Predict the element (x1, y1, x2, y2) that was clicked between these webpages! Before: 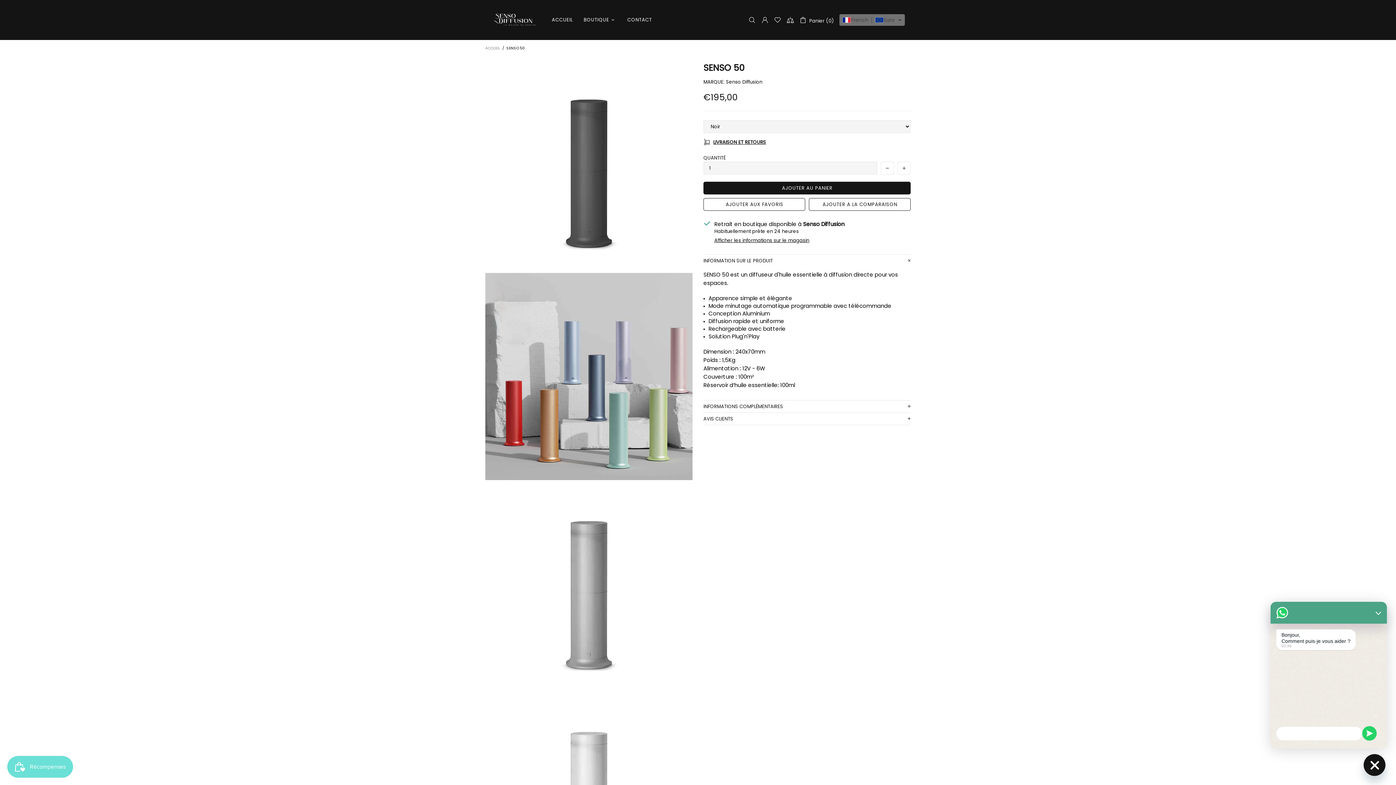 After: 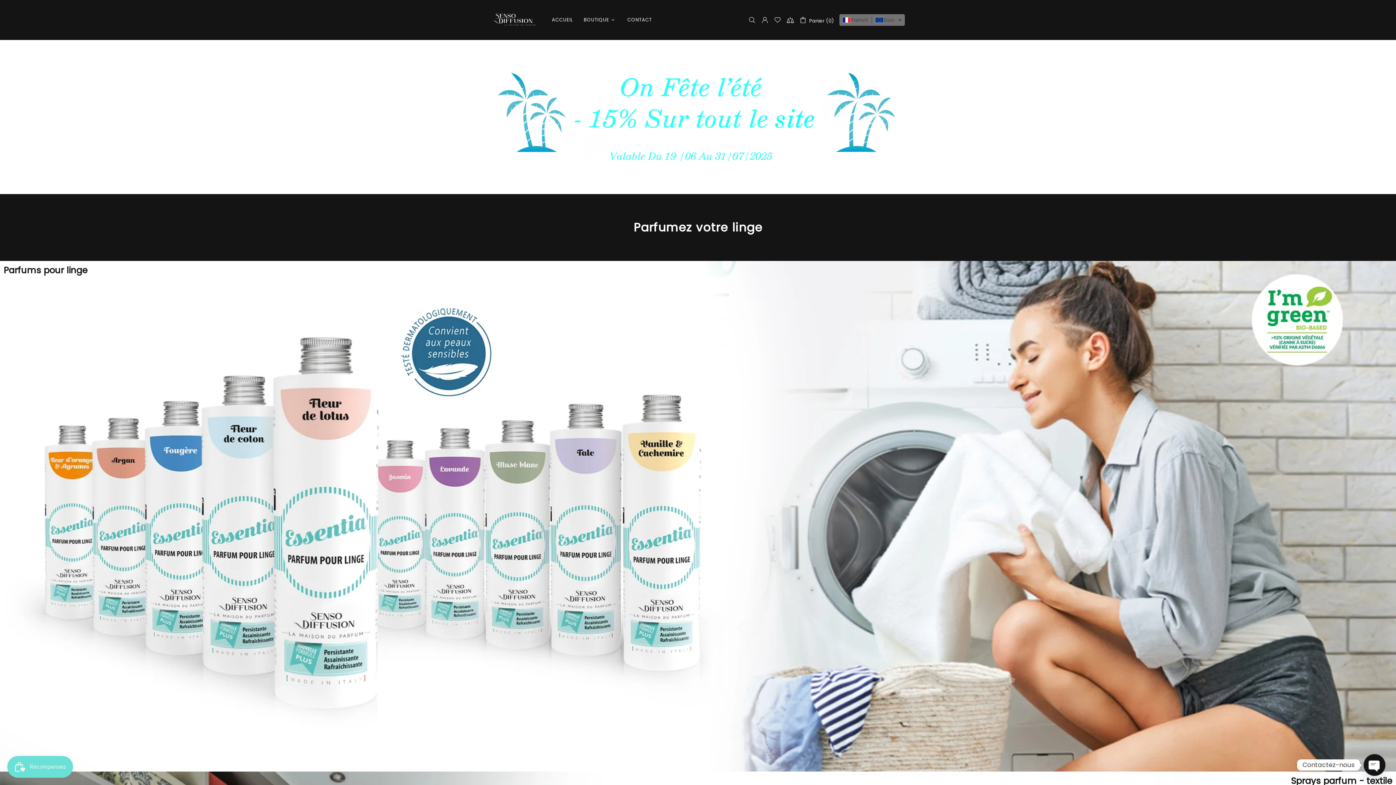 Action: label: ACCUEIL bbox: (484, 45, 501, 51)